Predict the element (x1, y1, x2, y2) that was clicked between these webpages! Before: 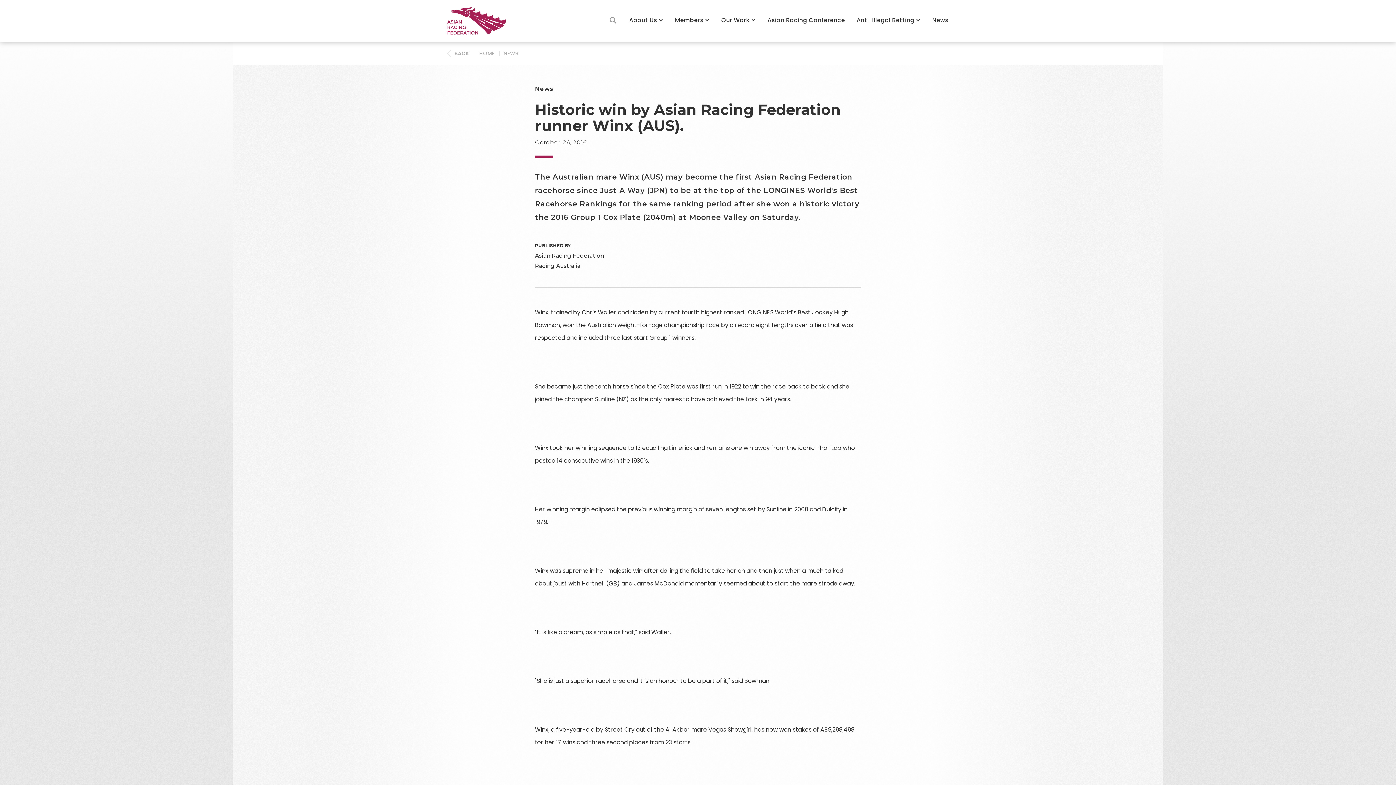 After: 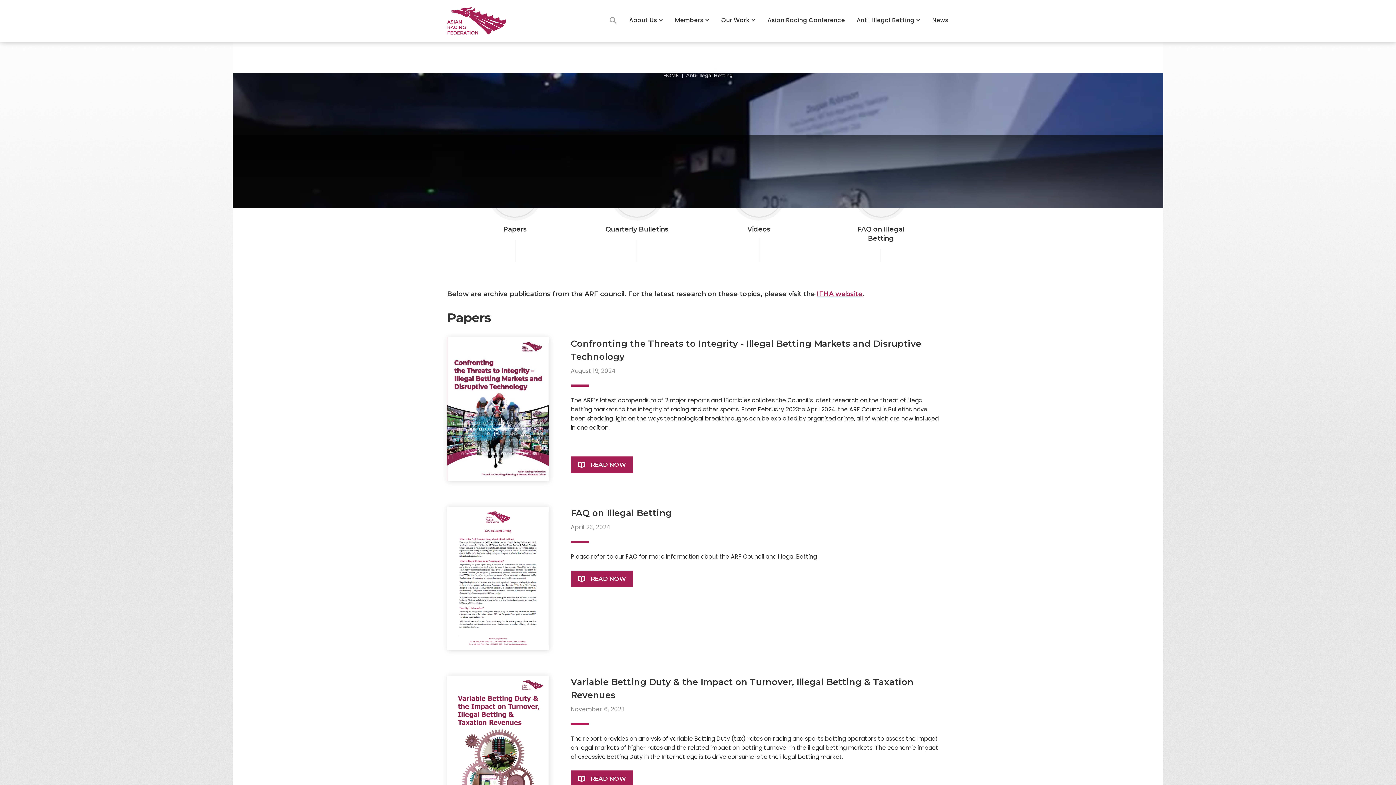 Action: bbox: (856, 15, 914, 24) label: Anti-Illegal Betting